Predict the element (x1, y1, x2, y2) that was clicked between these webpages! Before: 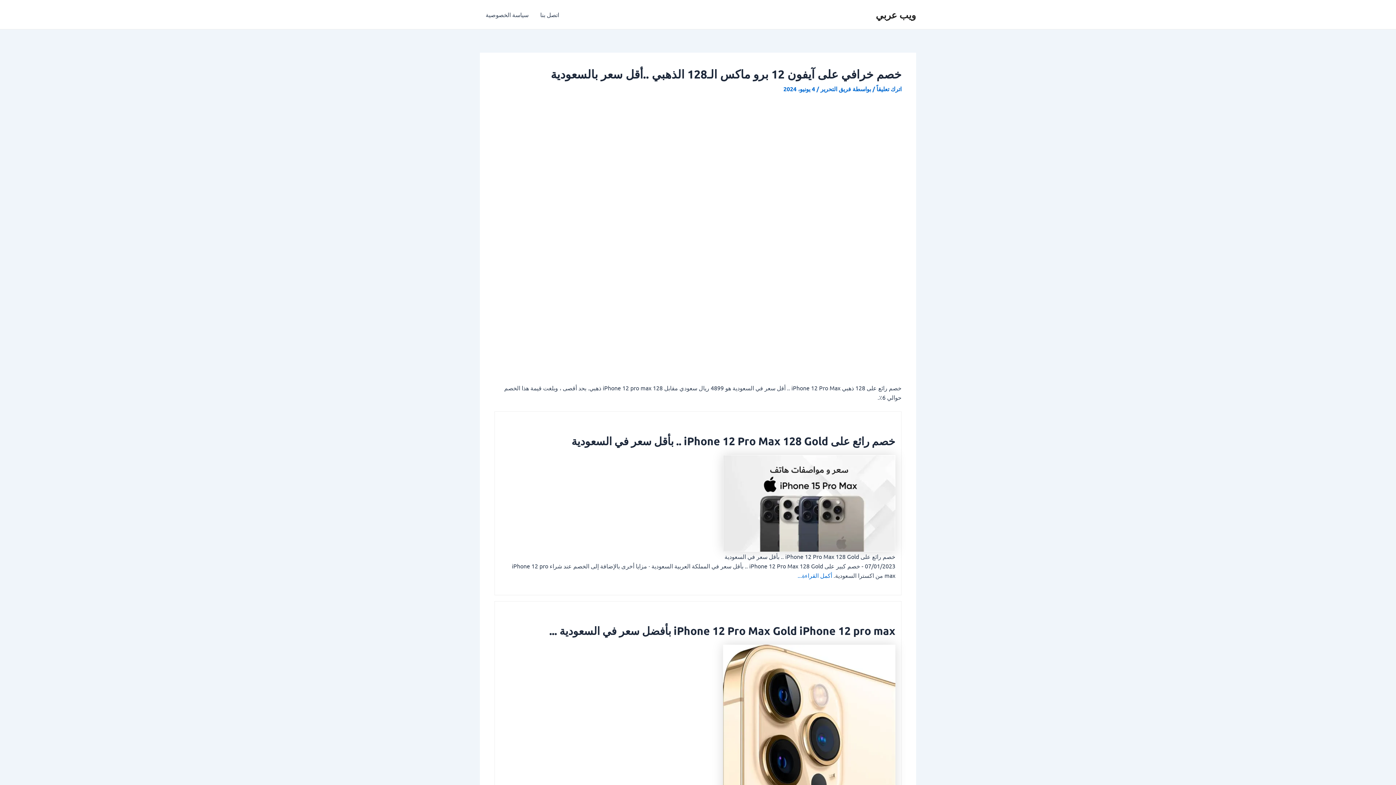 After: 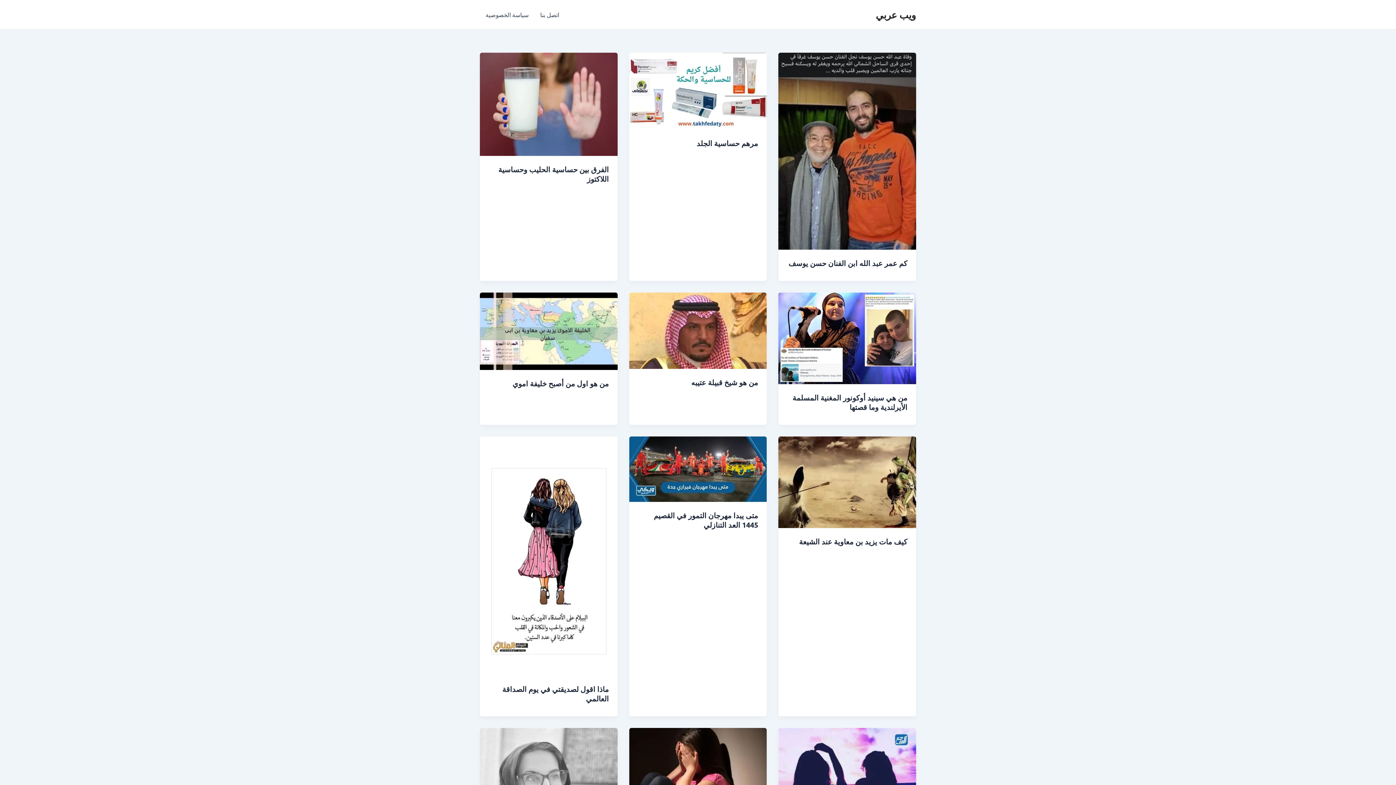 Action: bbox: (876, 8, 916, 20) label: ويب عربي